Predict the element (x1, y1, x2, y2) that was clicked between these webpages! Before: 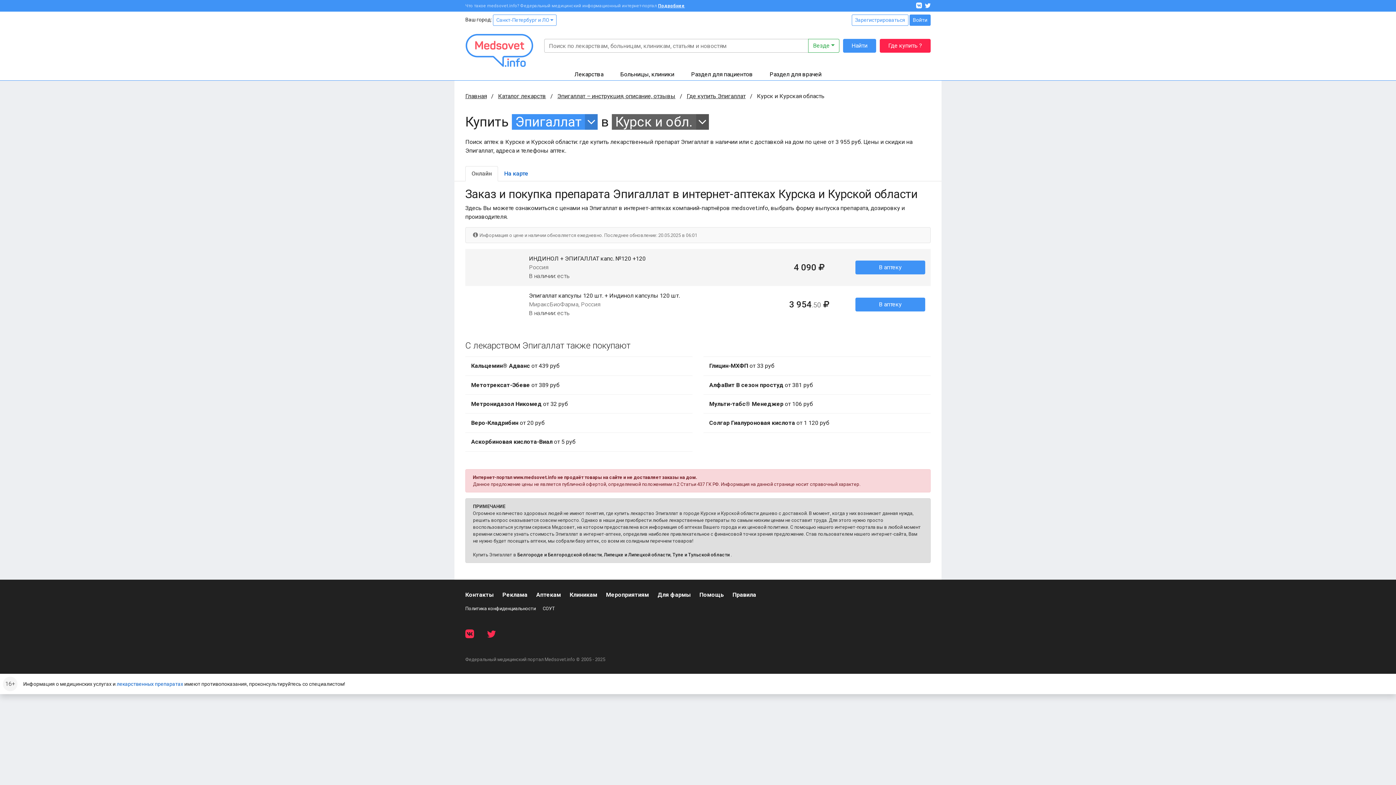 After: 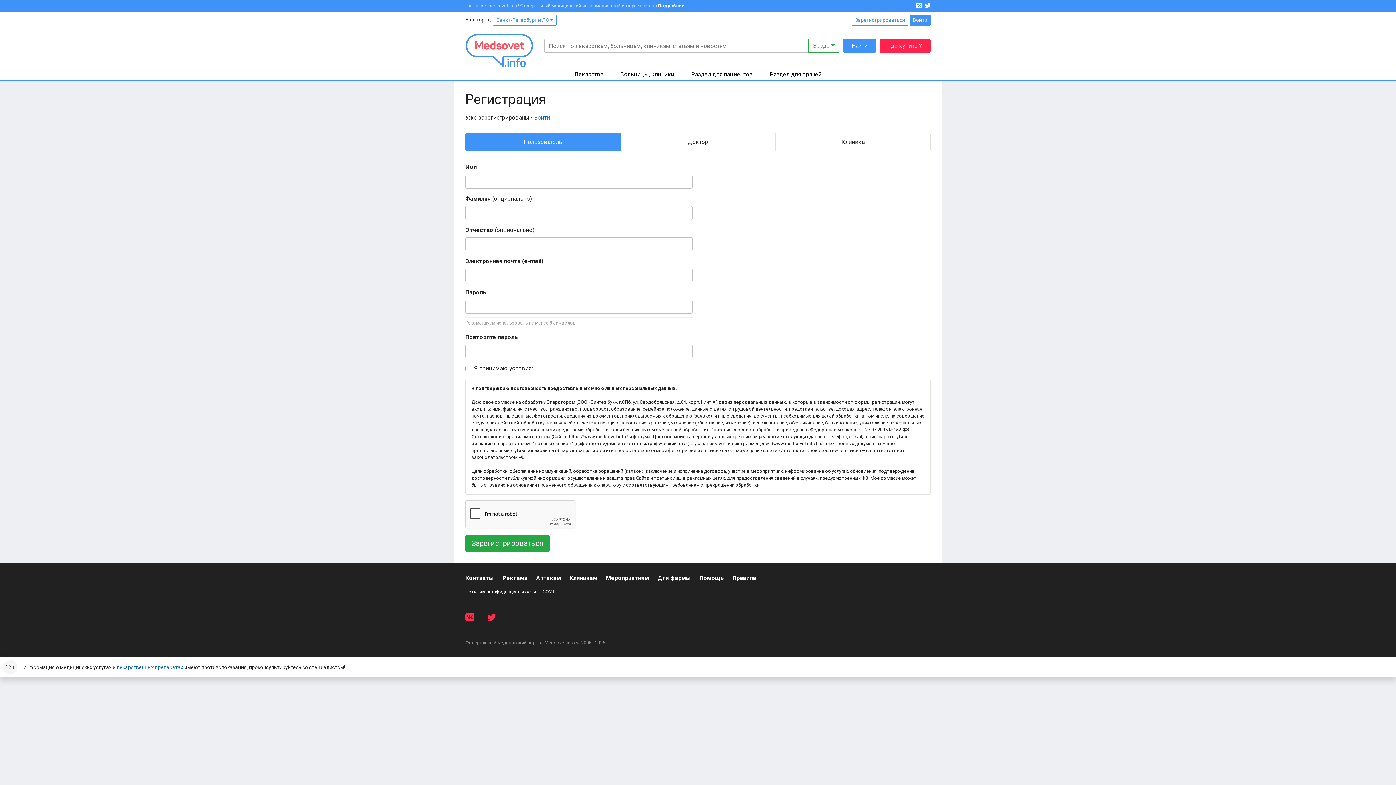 Action: label: Зарегистрироваться bbox: (852, 14, 908, 25)